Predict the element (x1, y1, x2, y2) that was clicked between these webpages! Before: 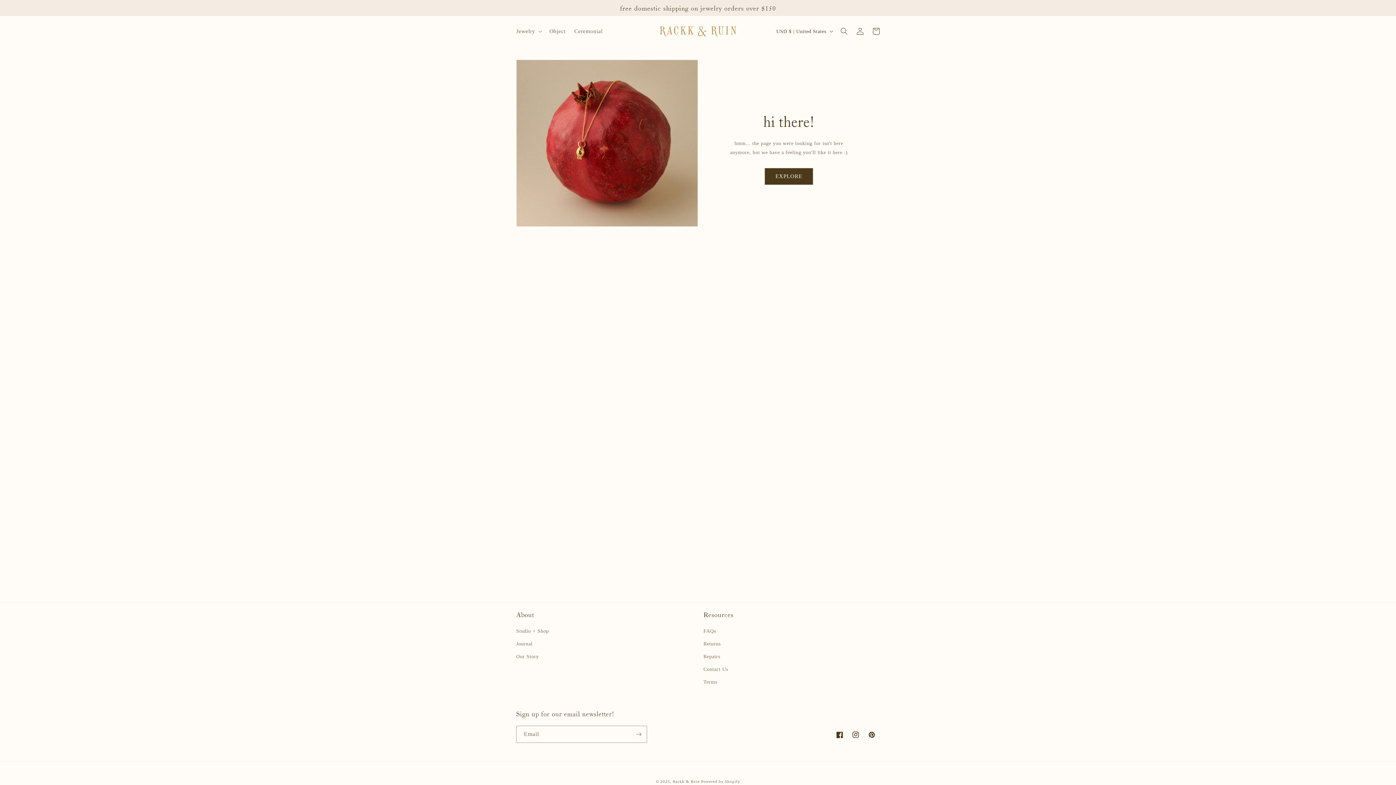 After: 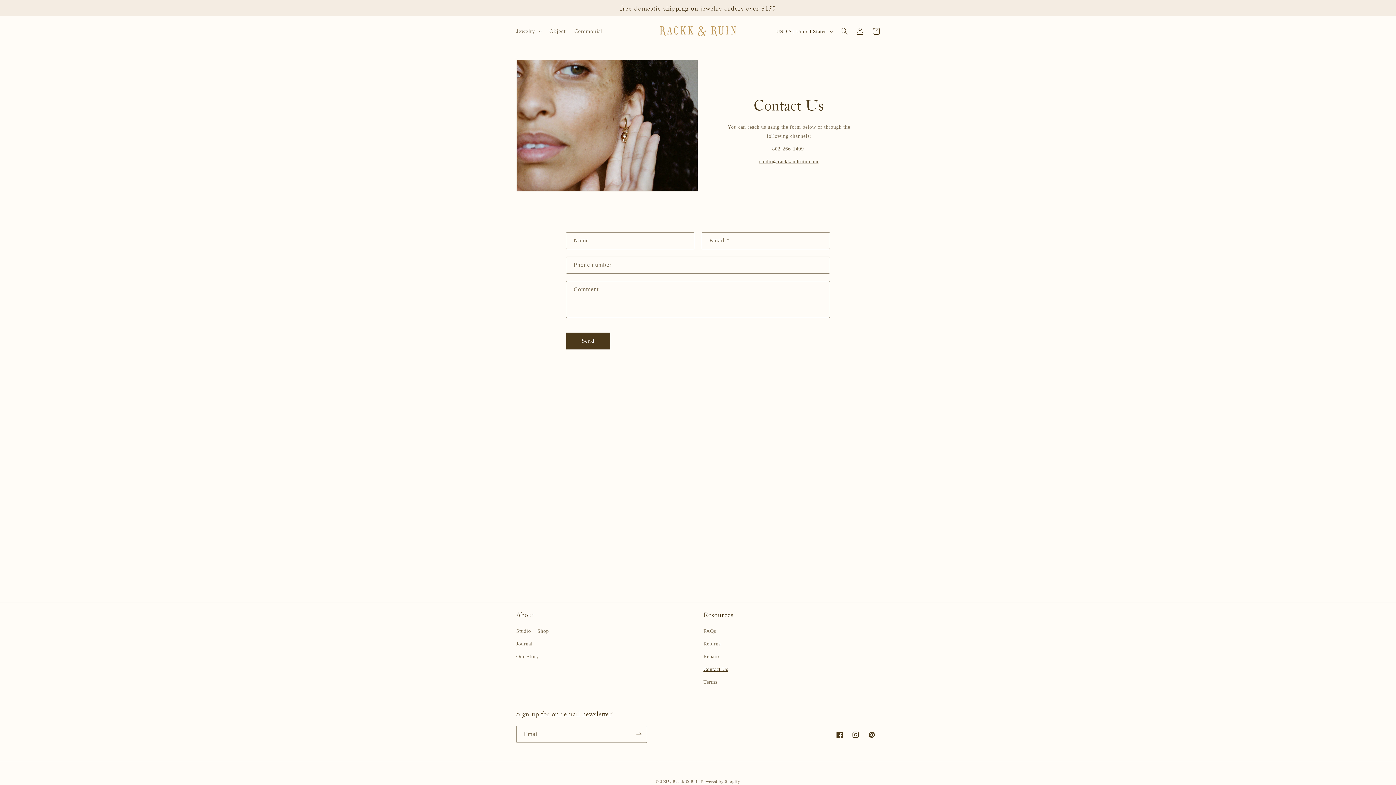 Action: bbox: (703, 663, 728, 676) label: Contact Us